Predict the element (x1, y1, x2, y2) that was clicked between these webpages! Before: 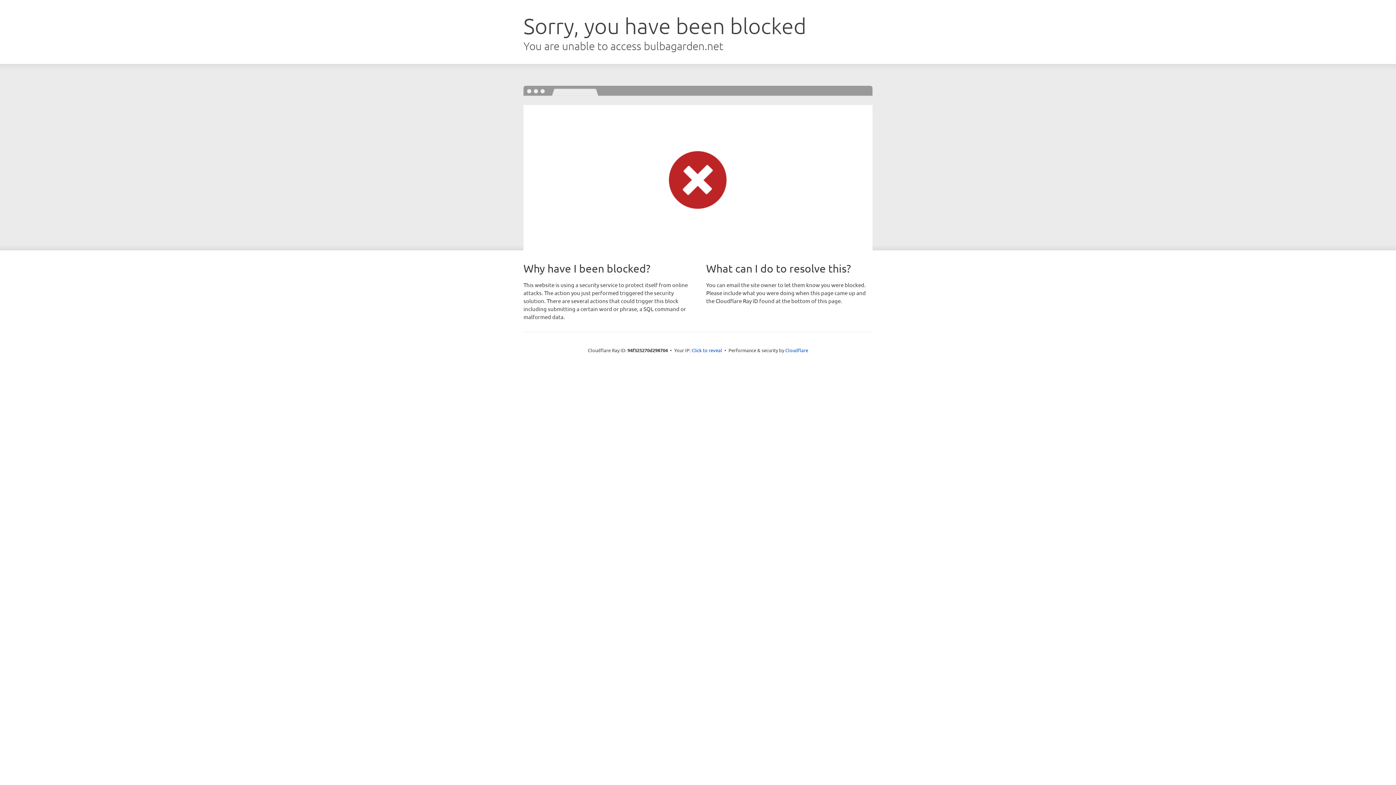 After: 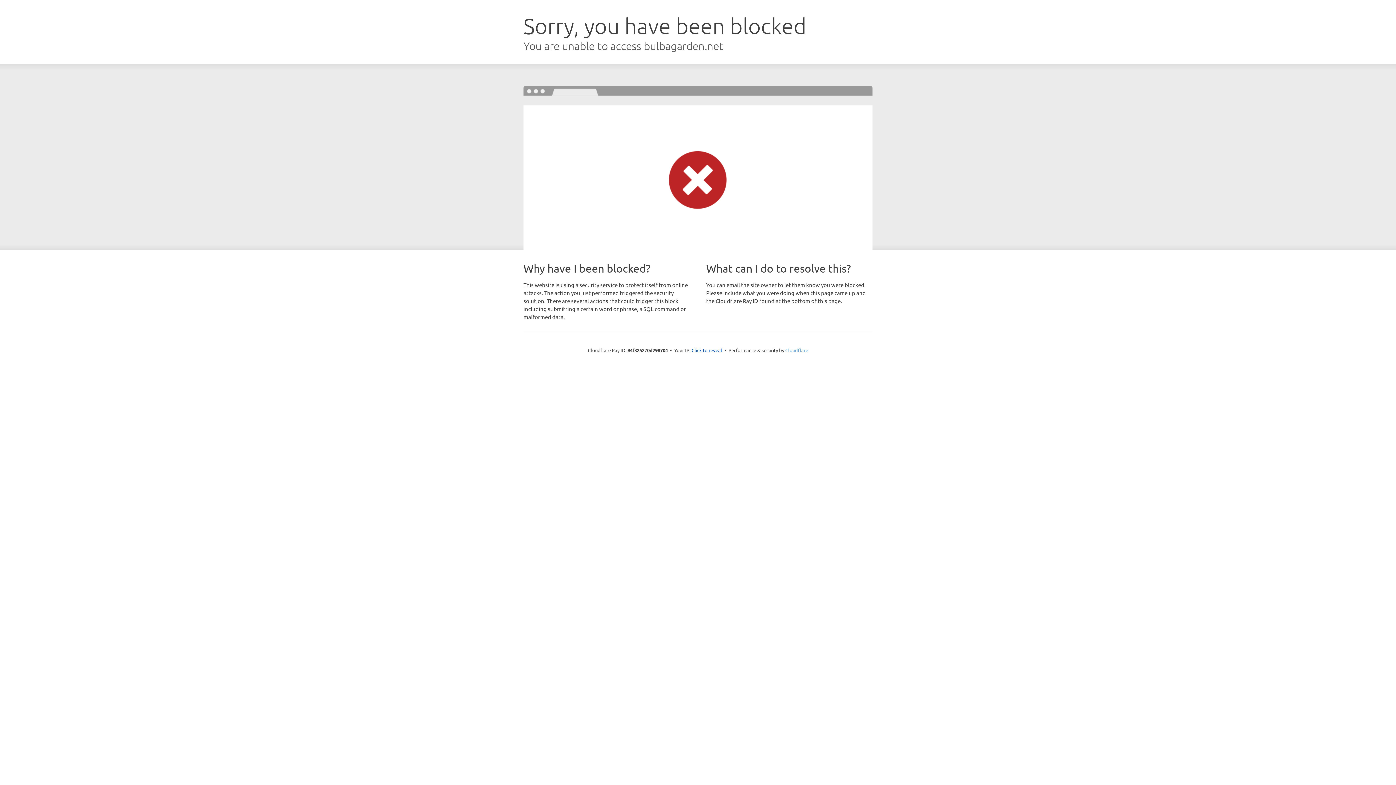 Action: label: Cloudflare bbox: (785, 347, 808, 353)